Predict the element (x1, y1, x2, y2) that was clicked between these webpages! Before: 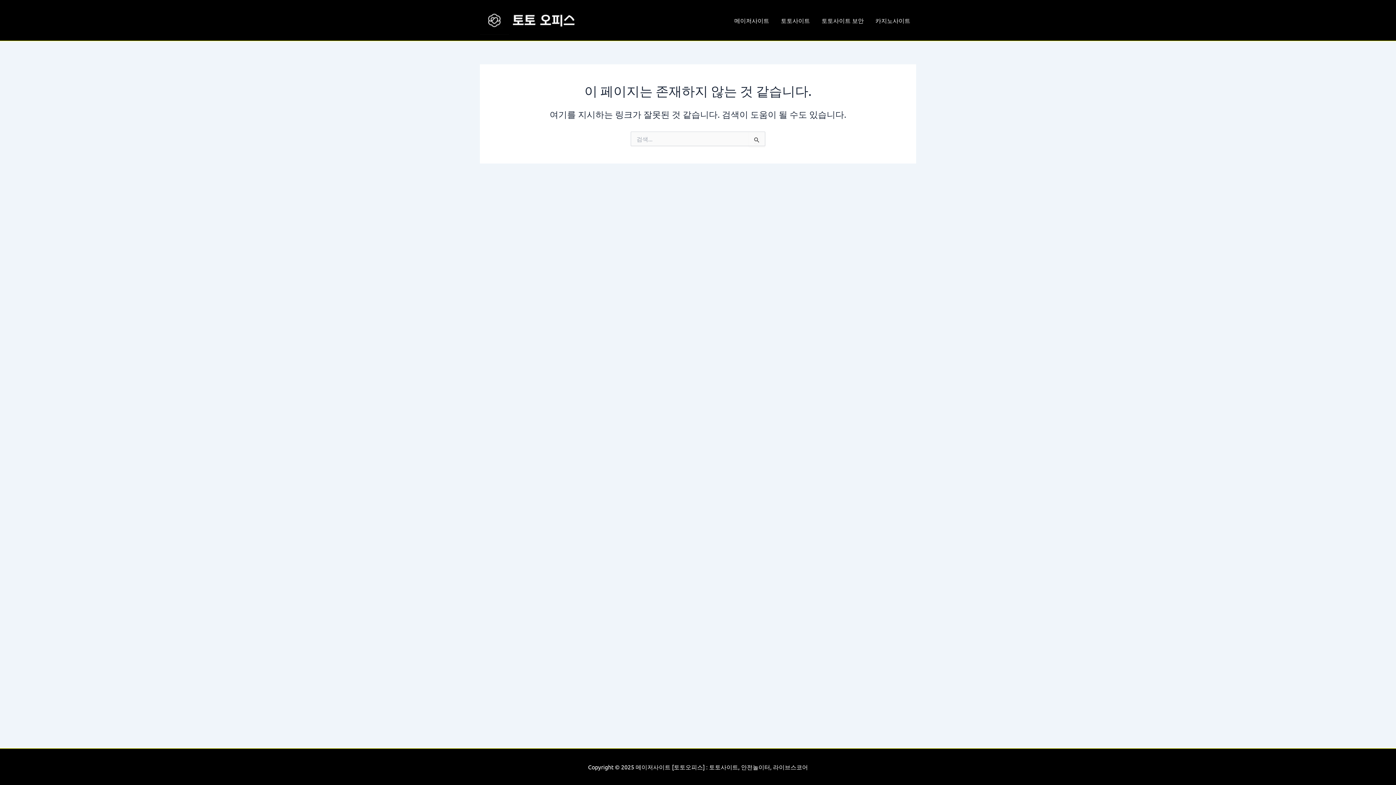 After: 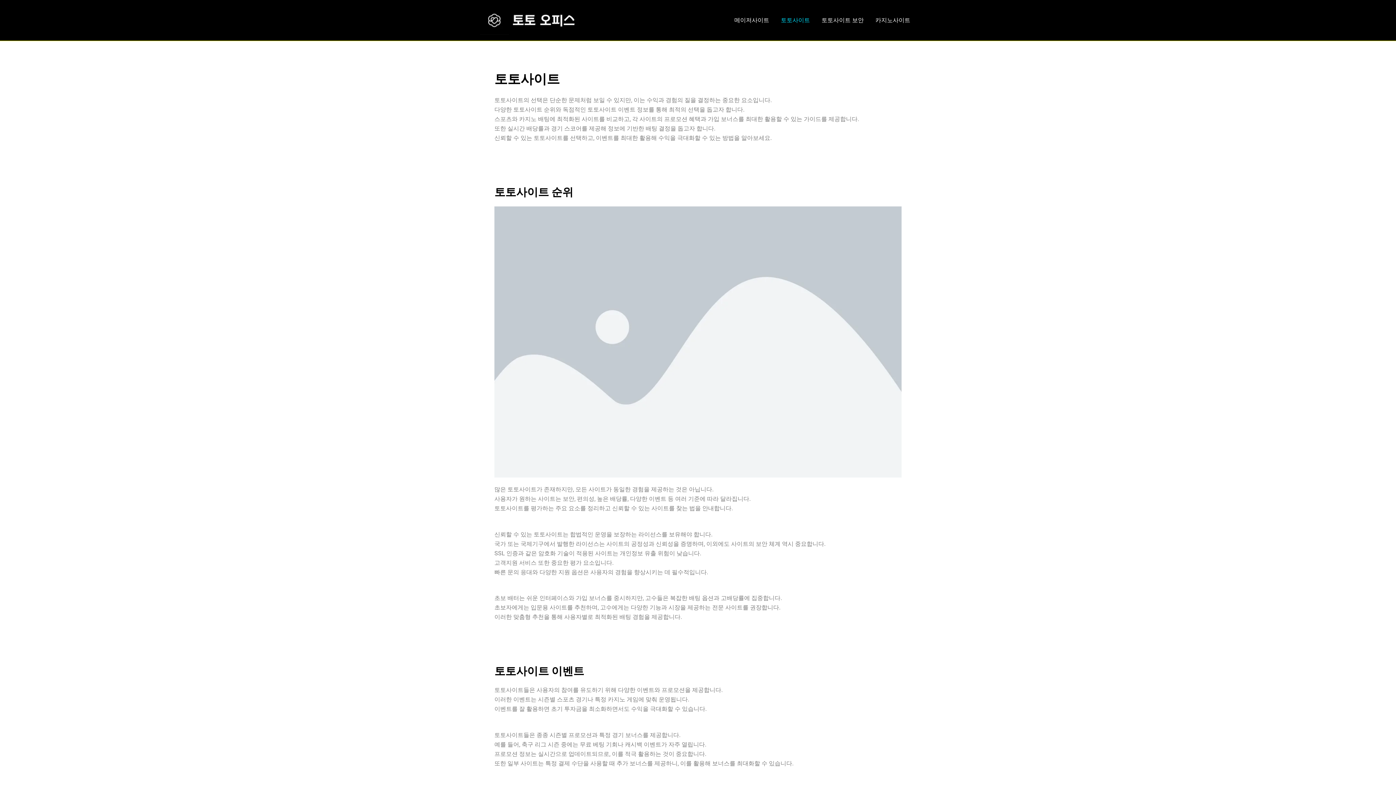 Action: label: 토토사이트 bbox: (775, 5, 816, 34)